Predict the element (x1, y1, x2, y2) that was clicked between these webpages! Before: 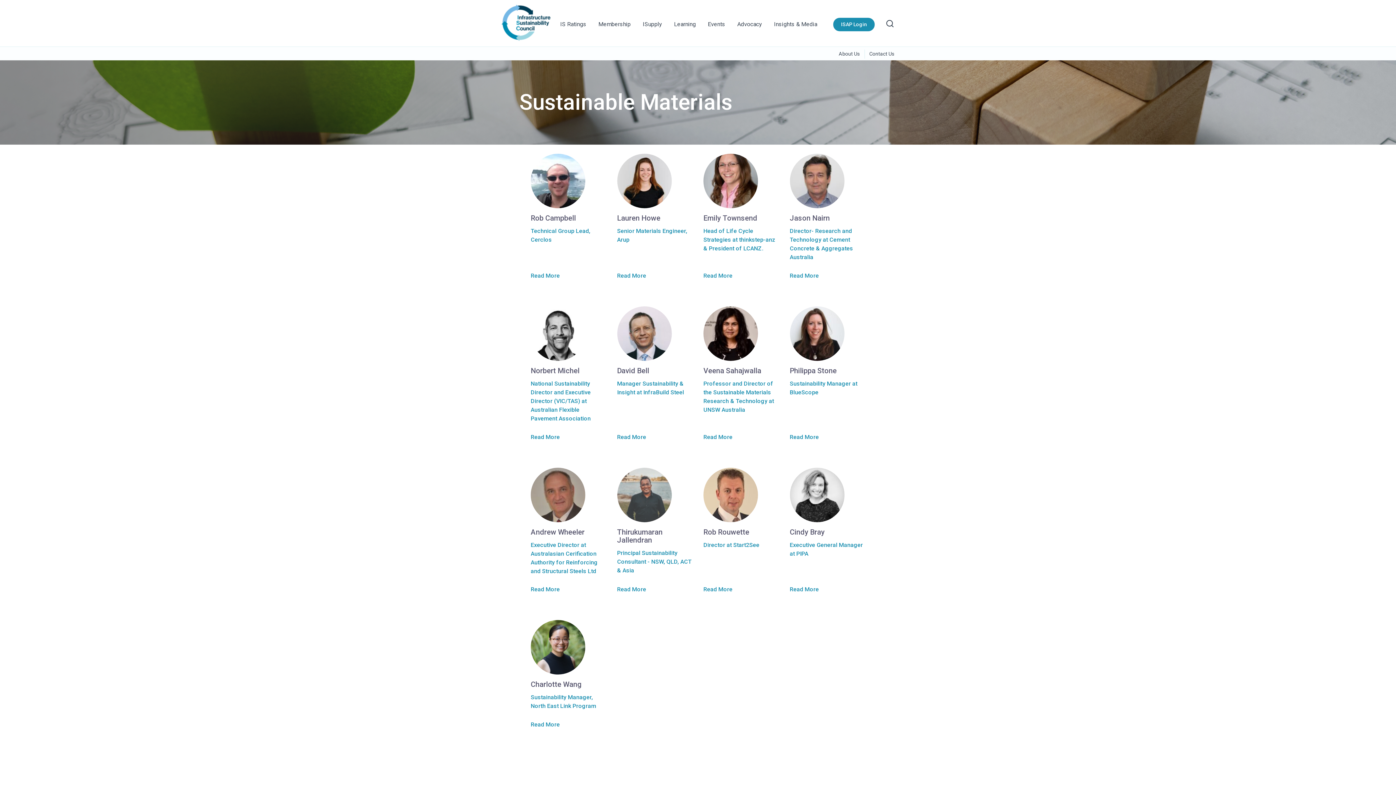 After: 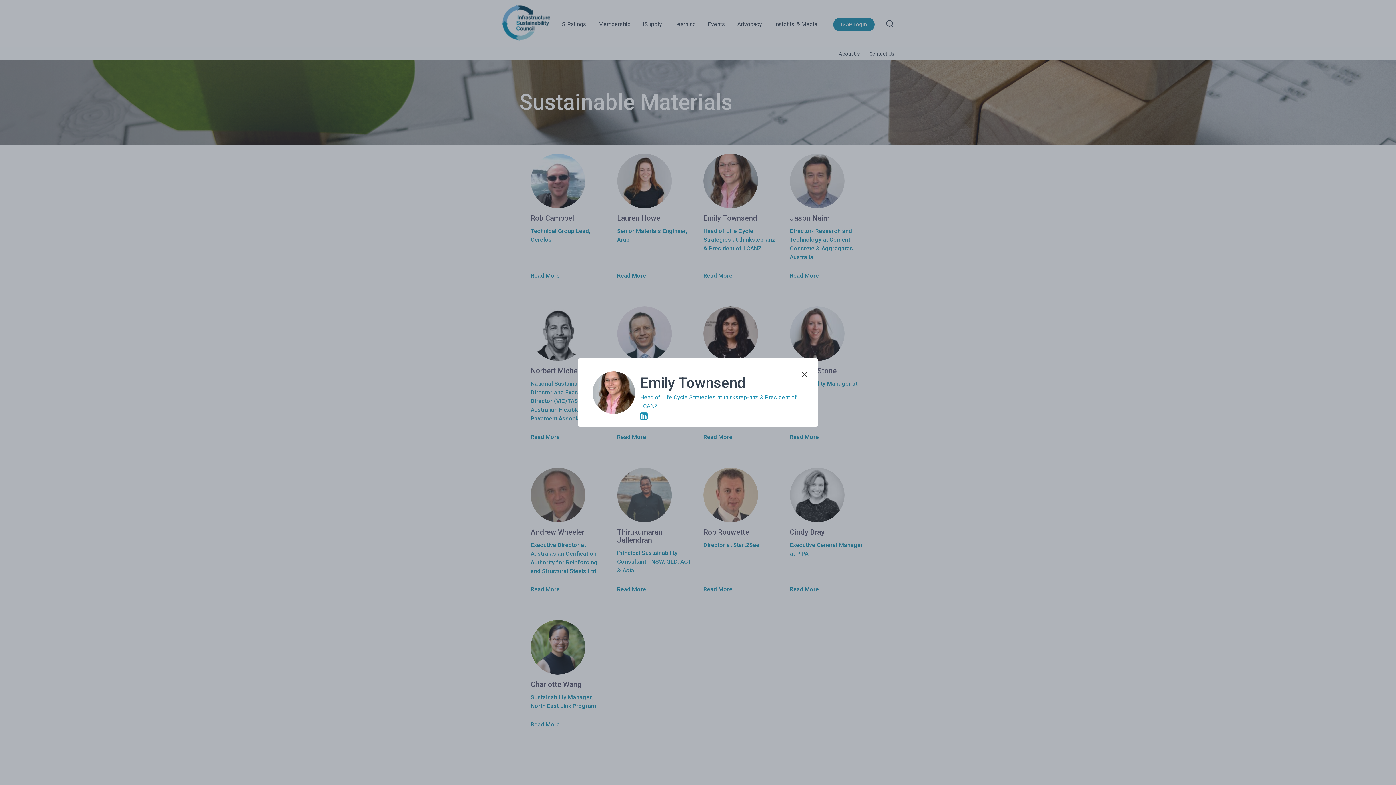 Action: bbox: (703, 213, 757, 222) label: Emily Townsend